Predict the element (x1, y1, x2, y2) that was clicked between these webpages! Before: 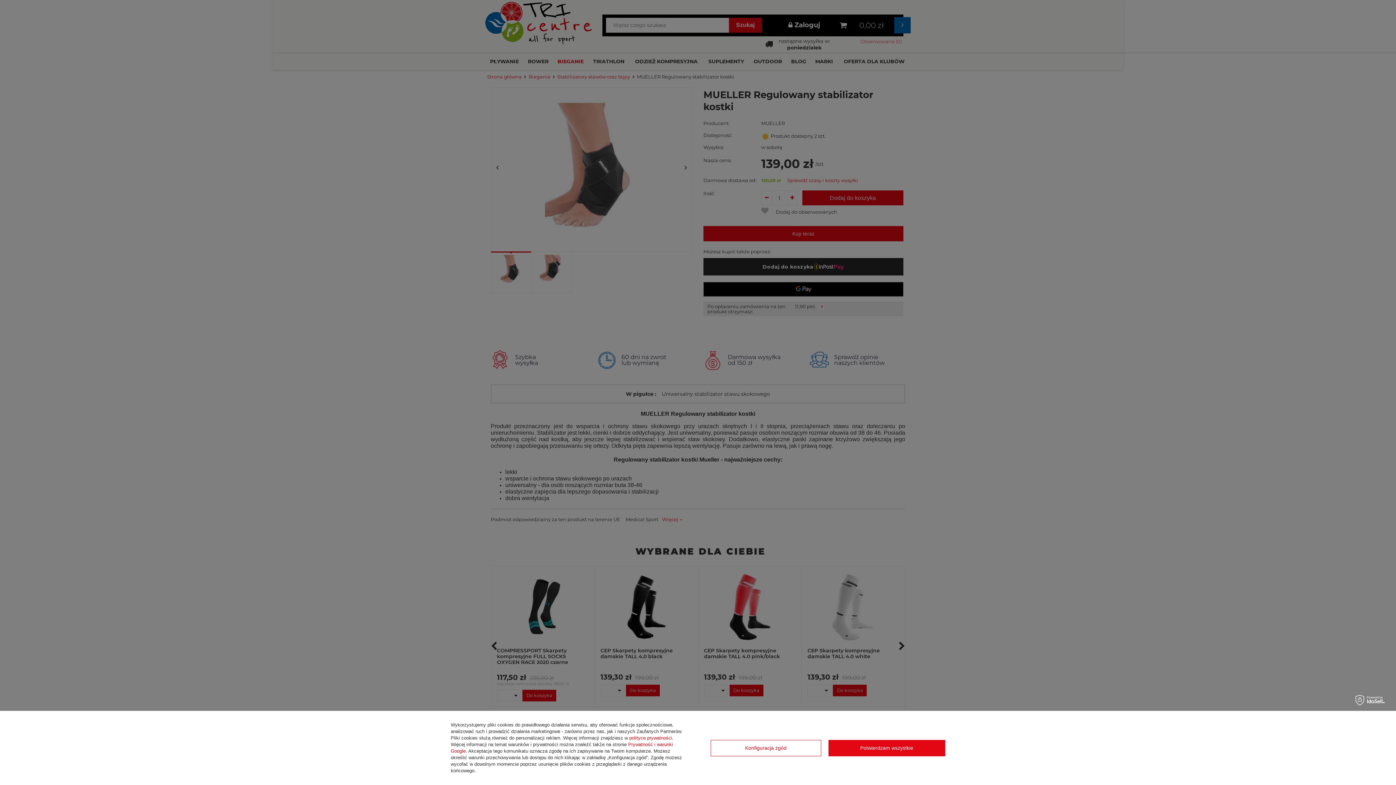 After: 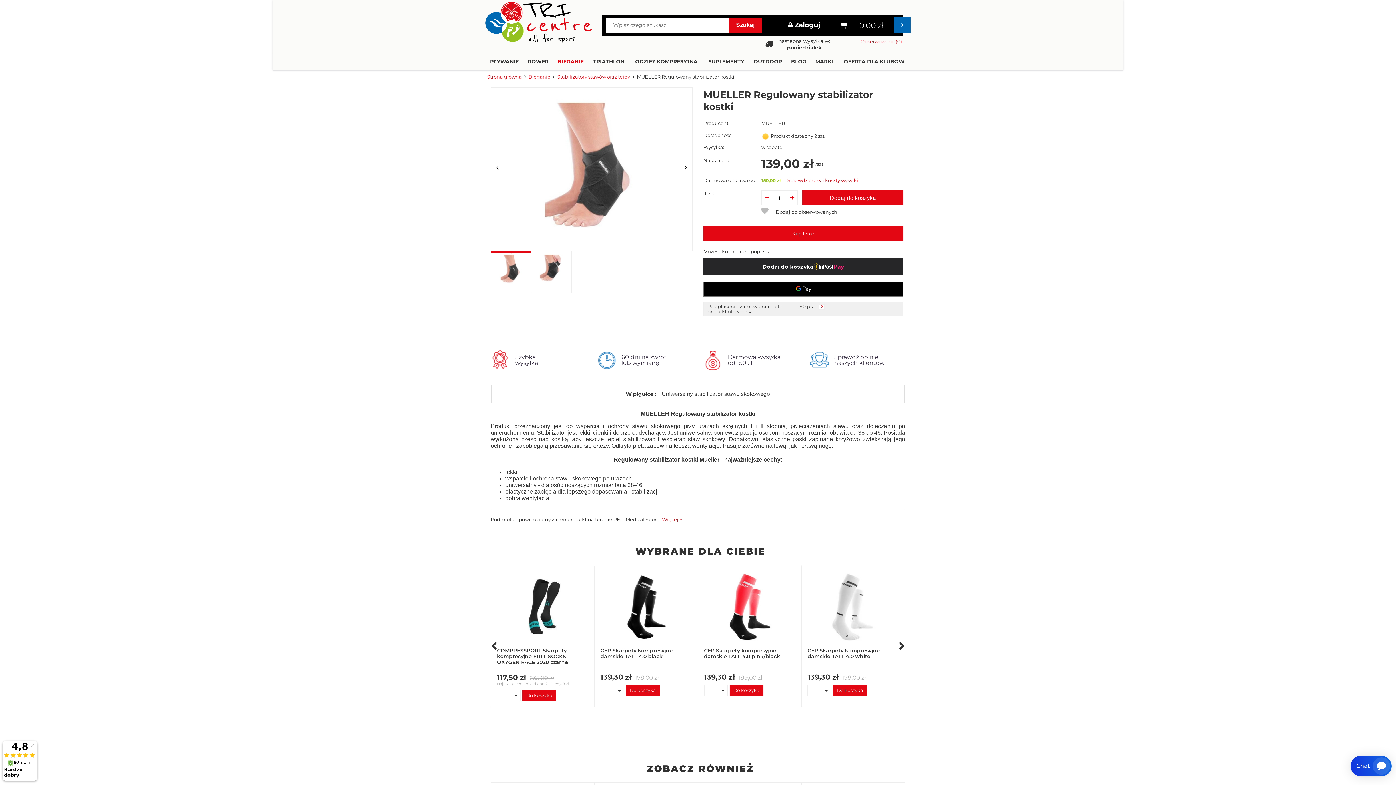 Action: label: Potwierdzam wszystkie bbox: (828, 740, 945, 756)